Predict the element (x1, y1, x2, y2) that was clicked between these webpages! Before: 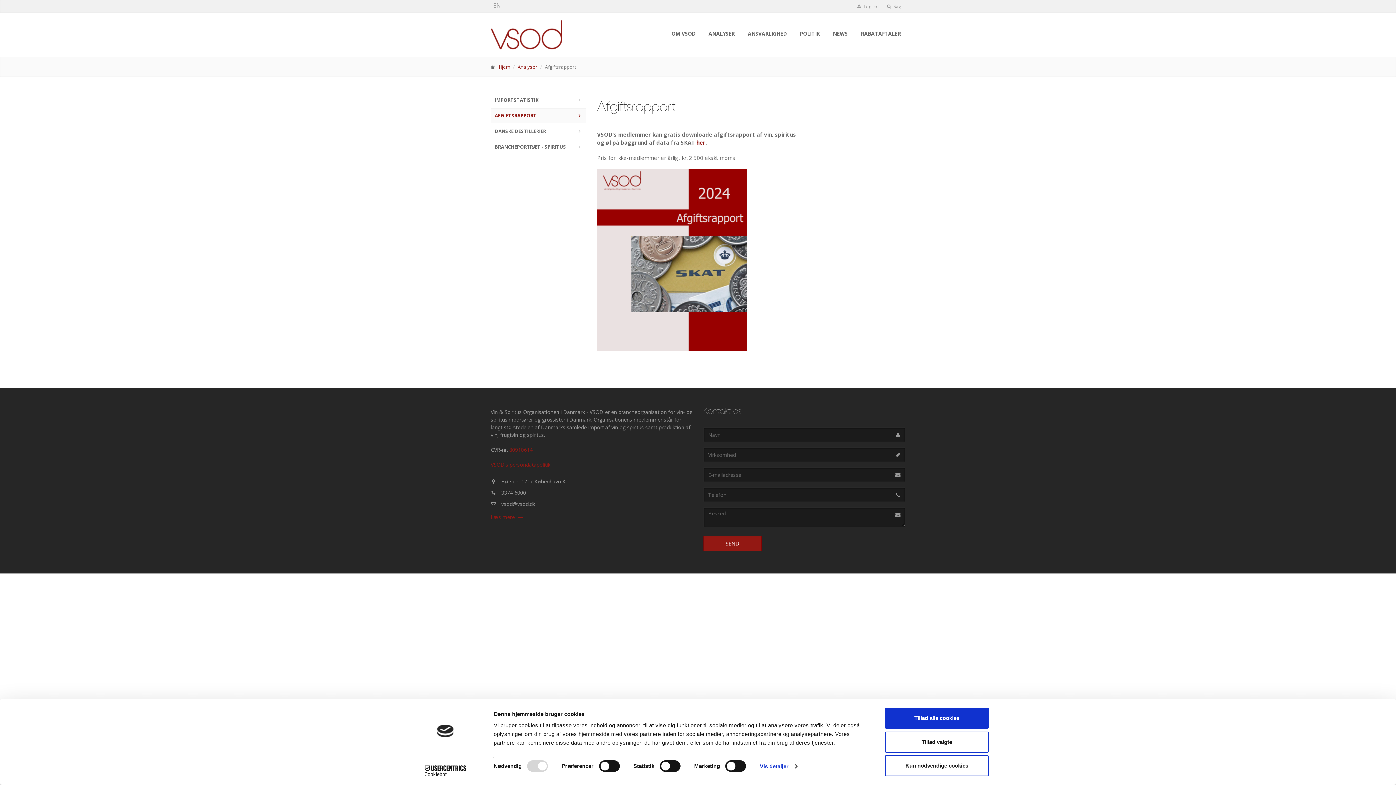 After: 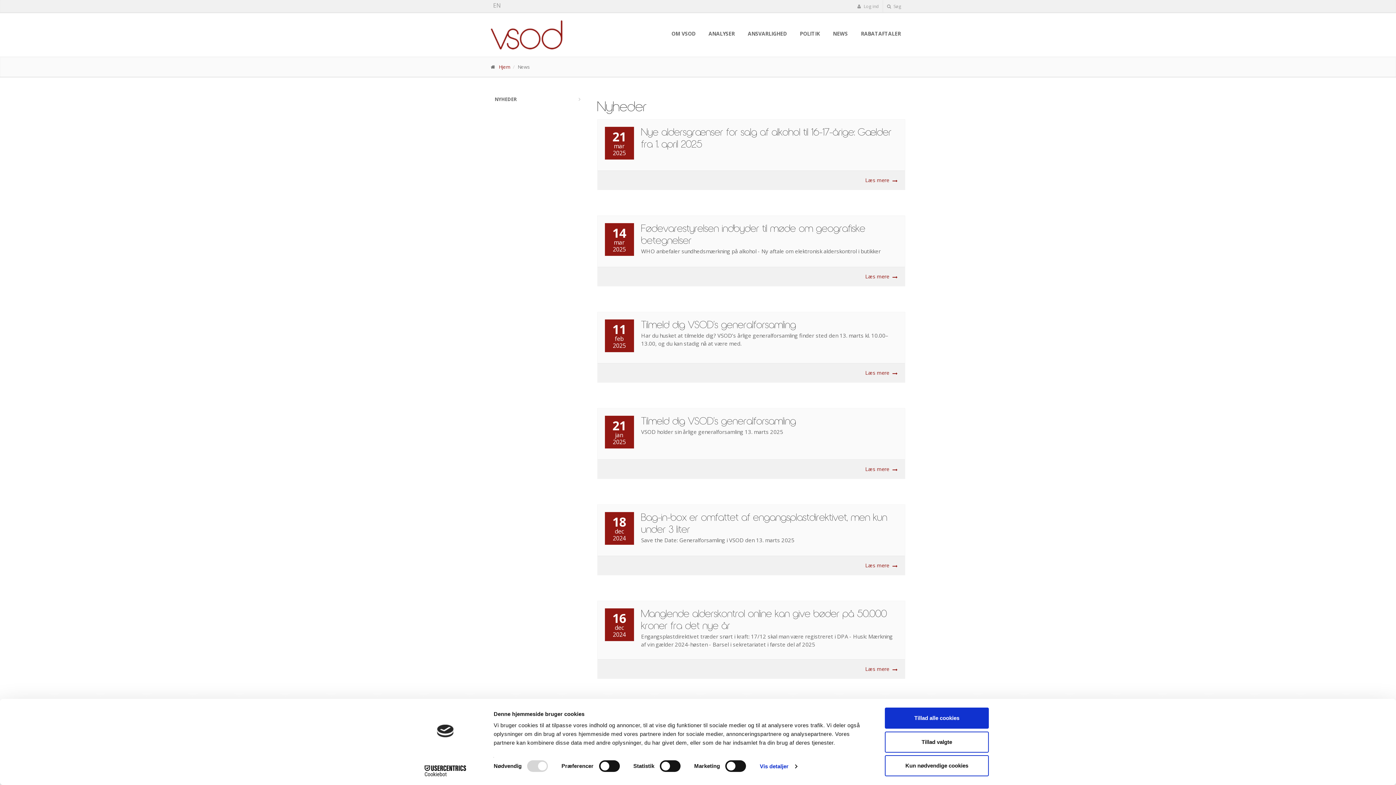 Action: label: NEWS bbox: (829, 25, 852, 42)